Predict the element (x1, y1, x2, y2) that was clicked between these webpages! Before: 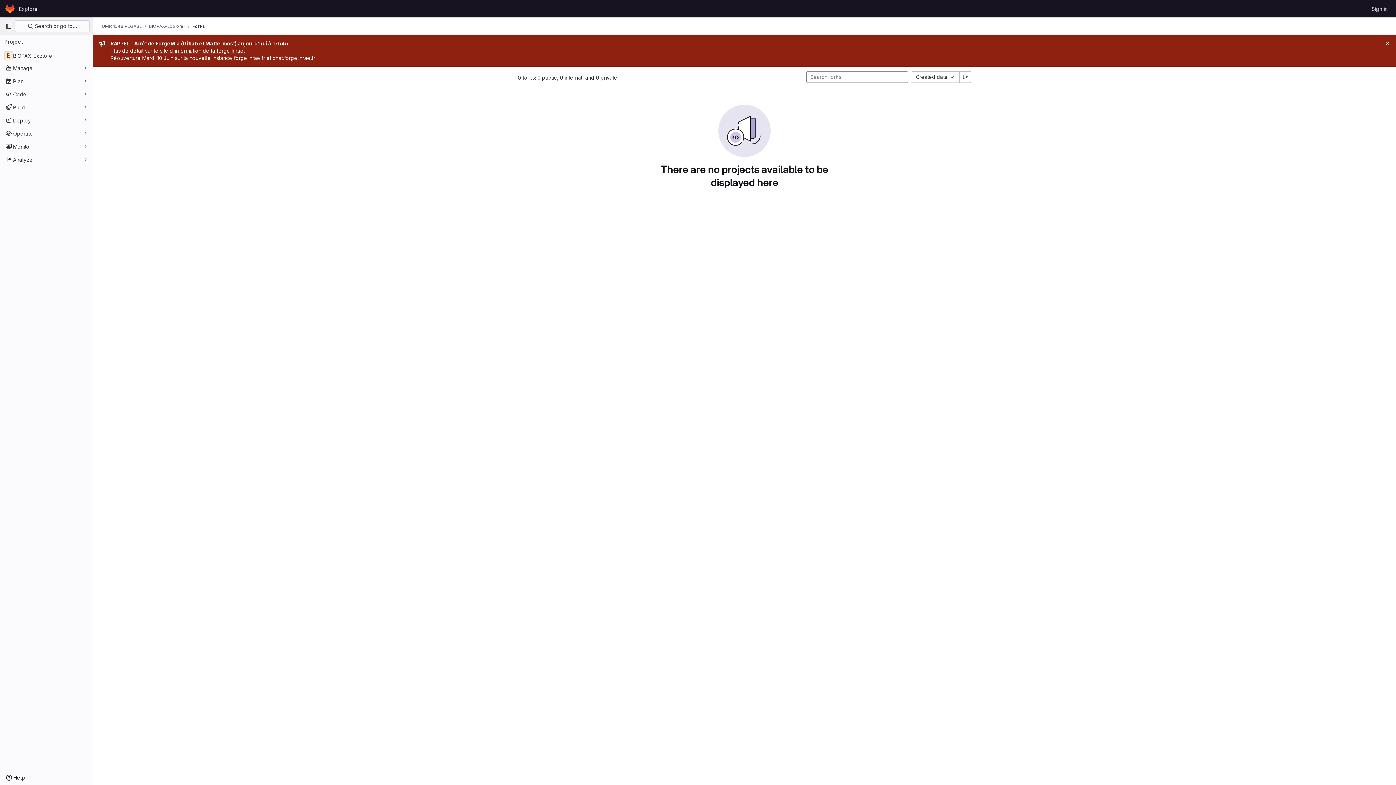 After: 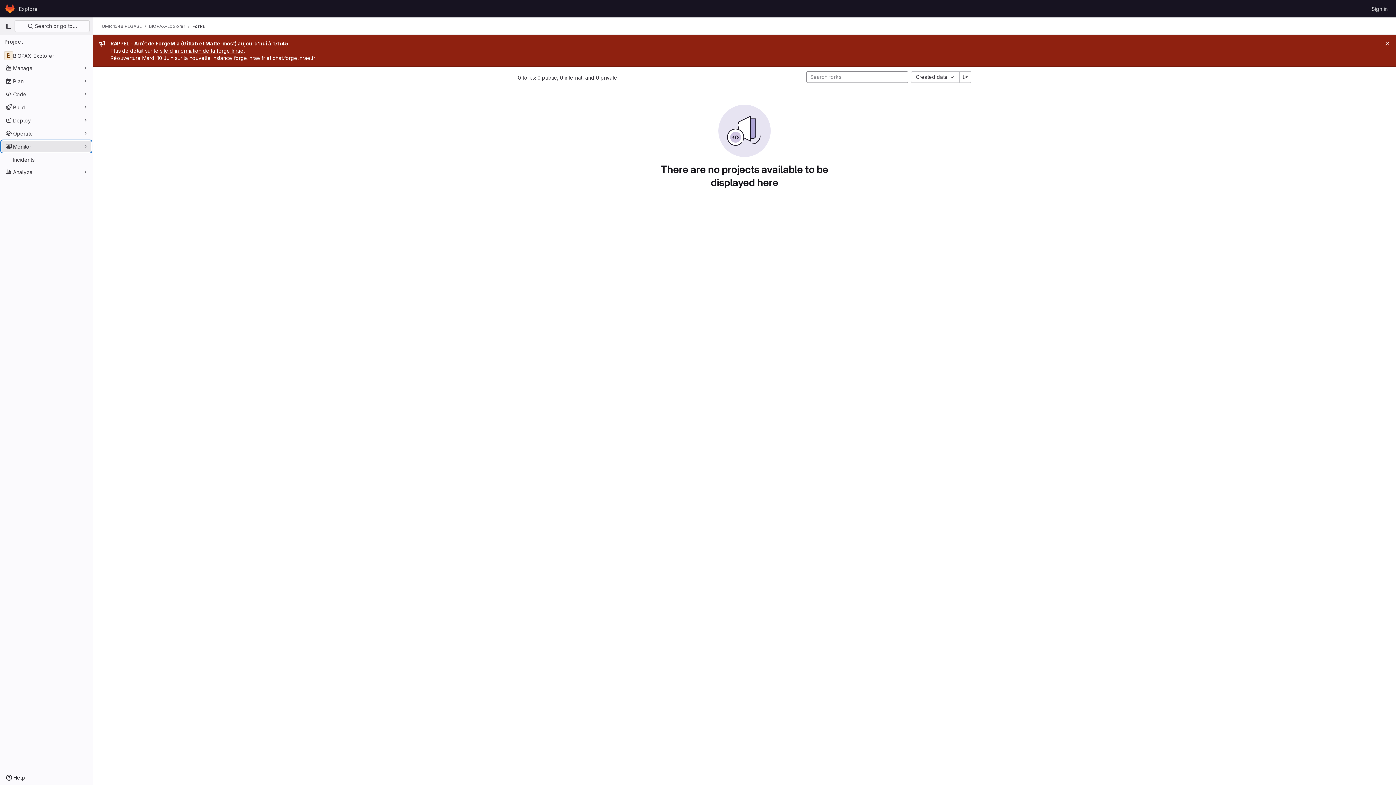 Action: bbox: (1, 140, 91, 152) label: Monitor